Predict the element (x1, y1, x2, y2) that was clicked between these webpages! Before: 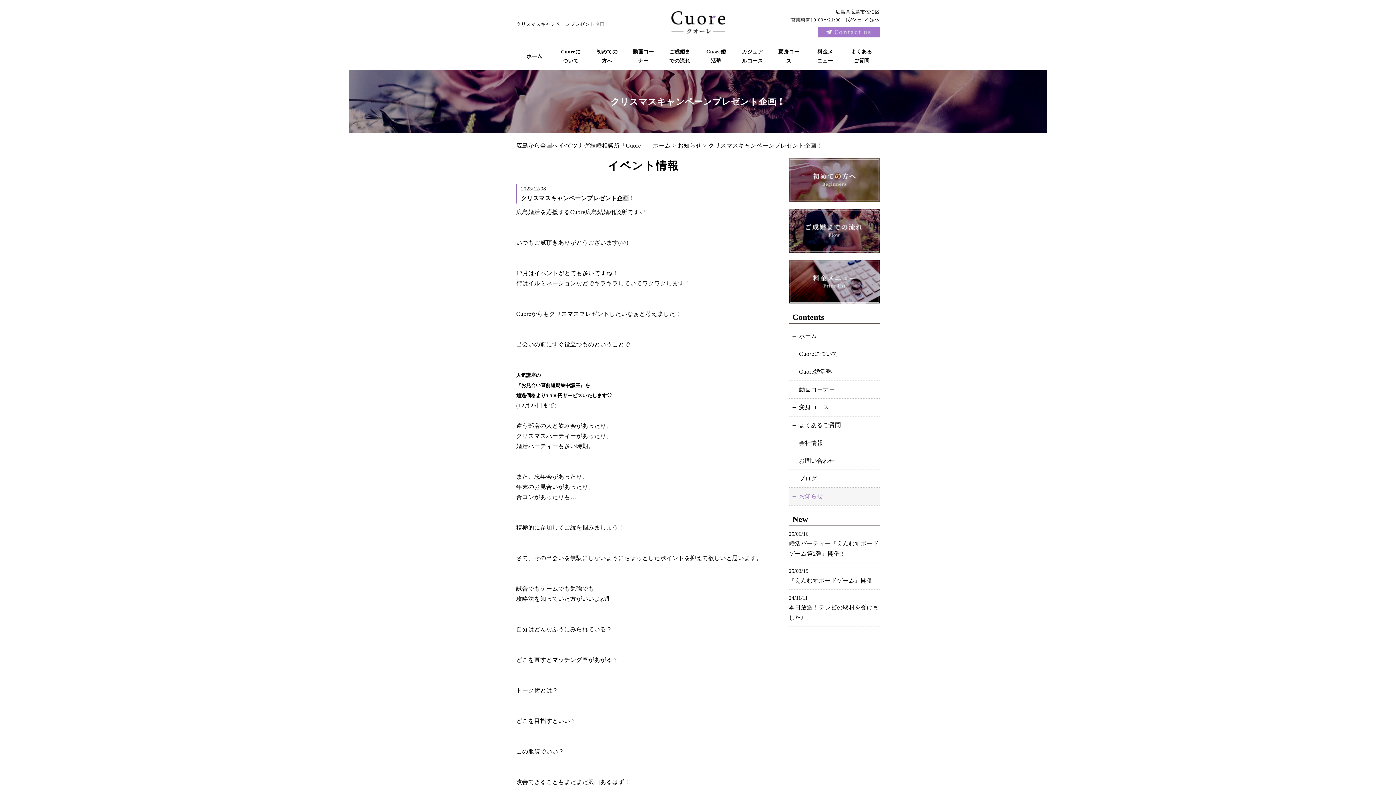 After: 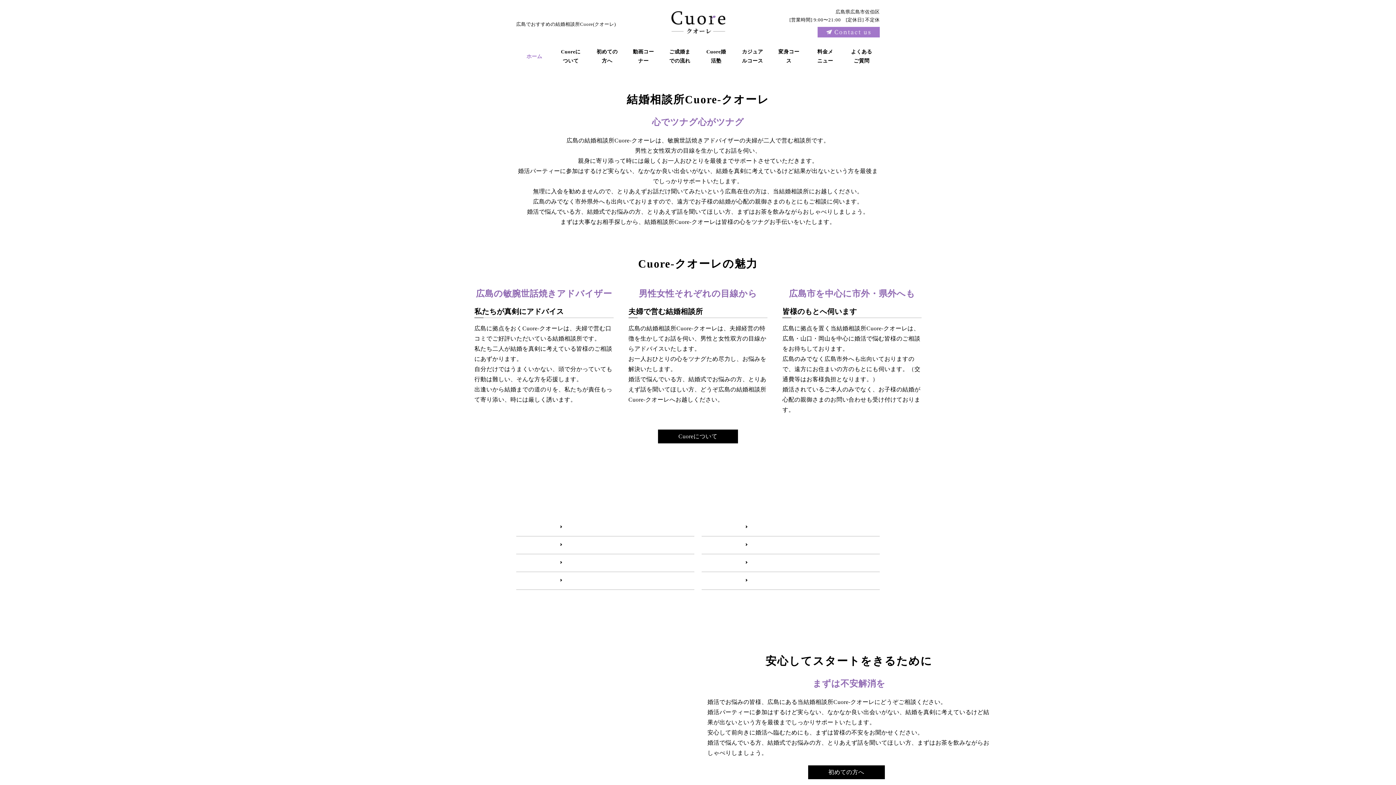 Action: label: ホーム bbox: (789, 327, 880, 345)